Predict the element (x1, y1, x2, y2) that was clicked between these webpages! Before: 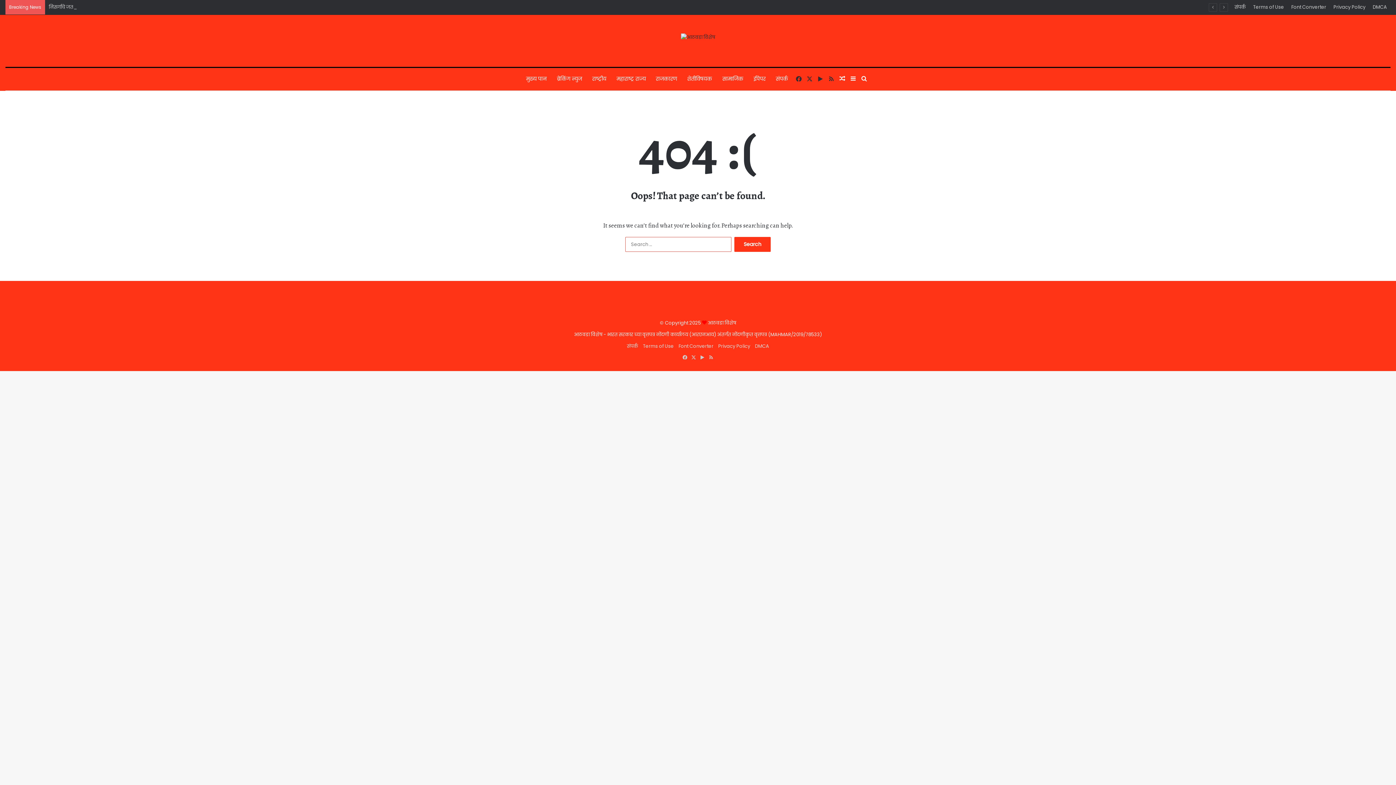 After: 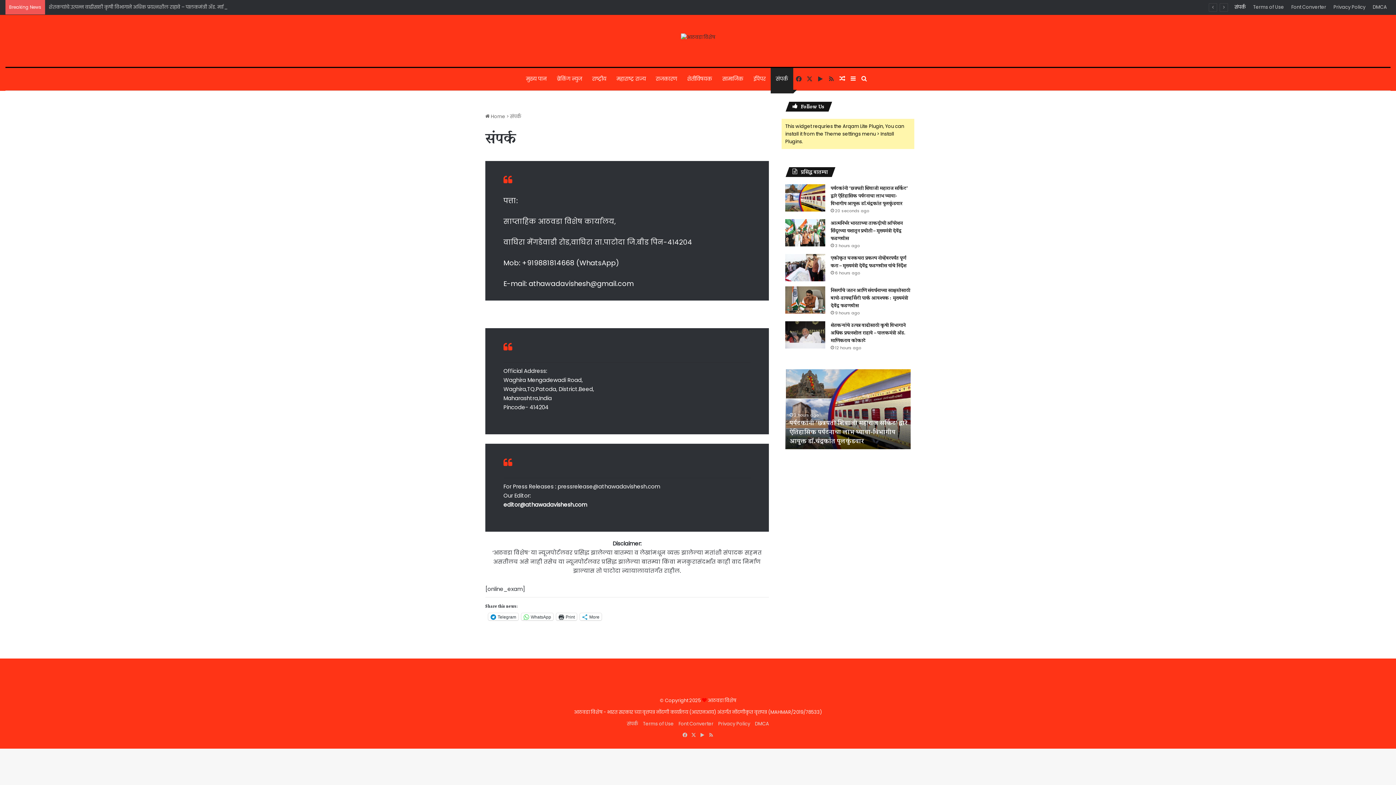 Action: bbox: (770, 67, 793, 89) label: संपर्क